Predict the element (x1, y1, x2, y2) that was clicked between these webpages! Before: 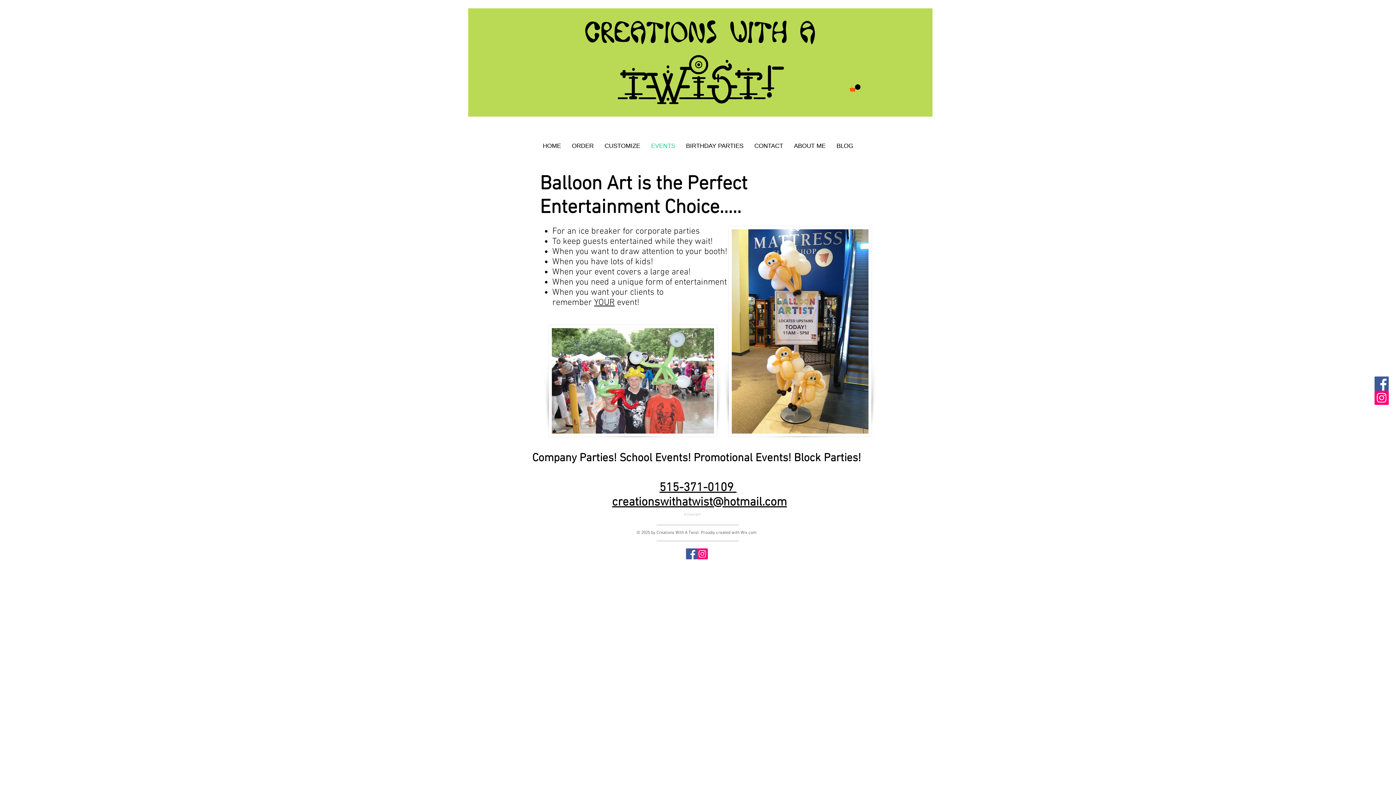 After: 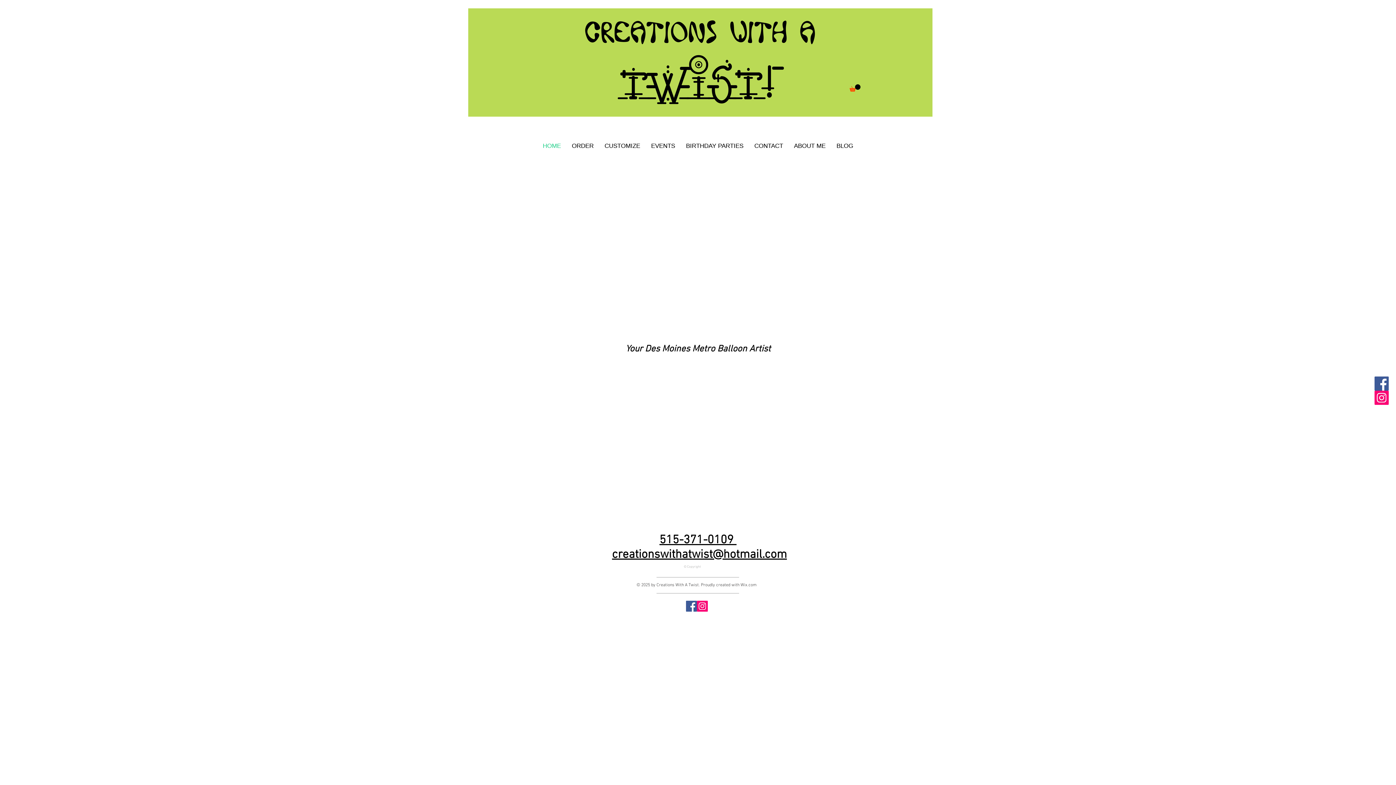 Action: bbox: (584, 19, 816, 42) label: Creations With A